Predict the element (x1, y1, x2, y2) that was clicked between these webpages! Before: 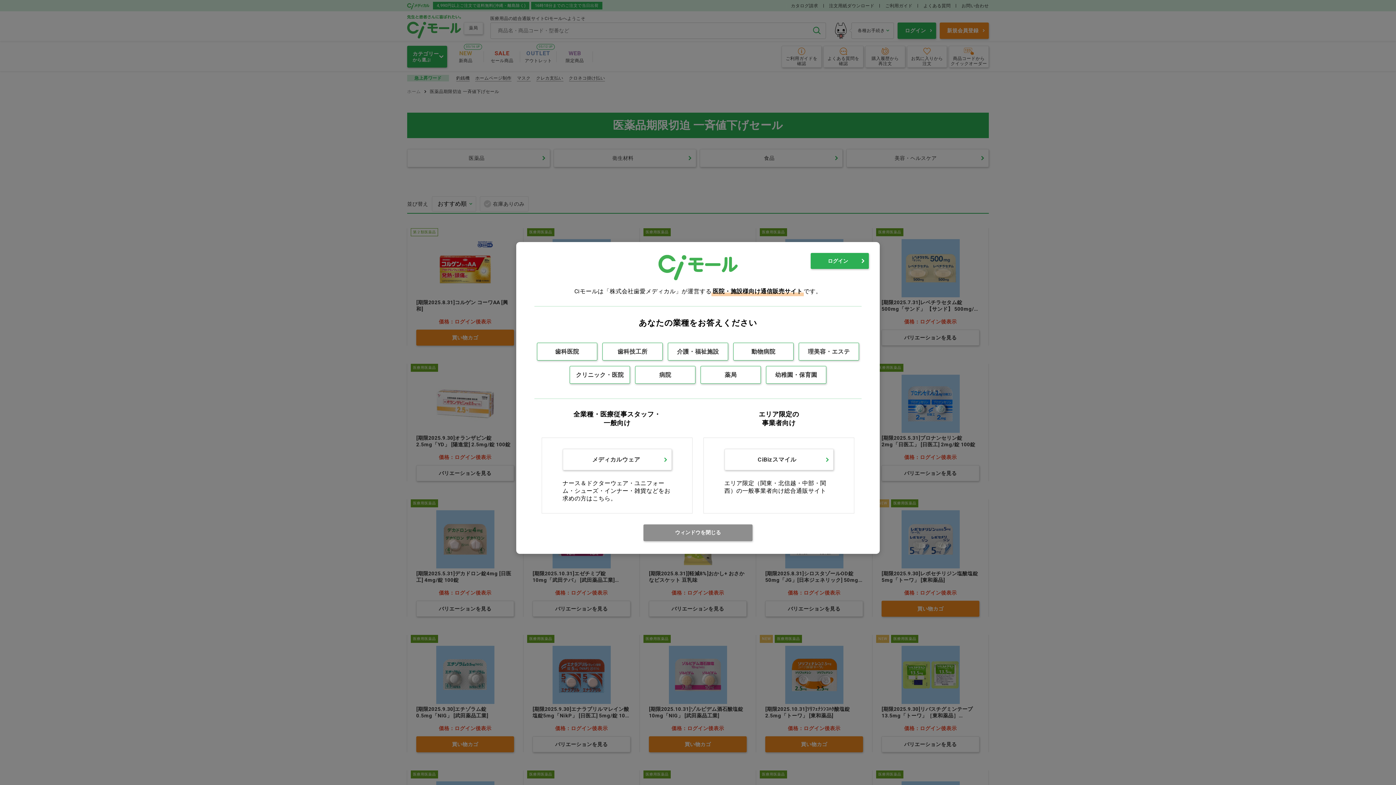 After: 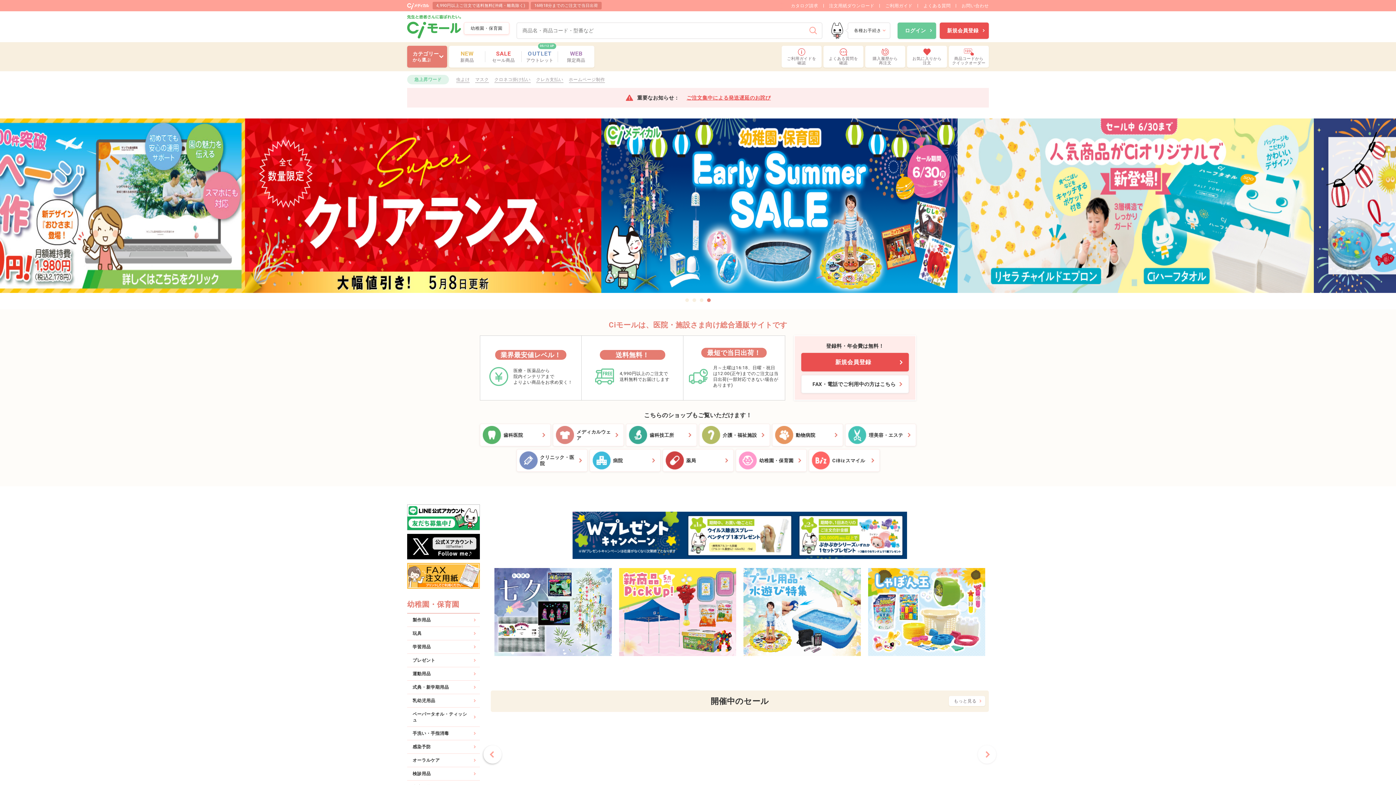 Action: bbox: (766, 366, 826, 384) label: 幼稚園・保育園